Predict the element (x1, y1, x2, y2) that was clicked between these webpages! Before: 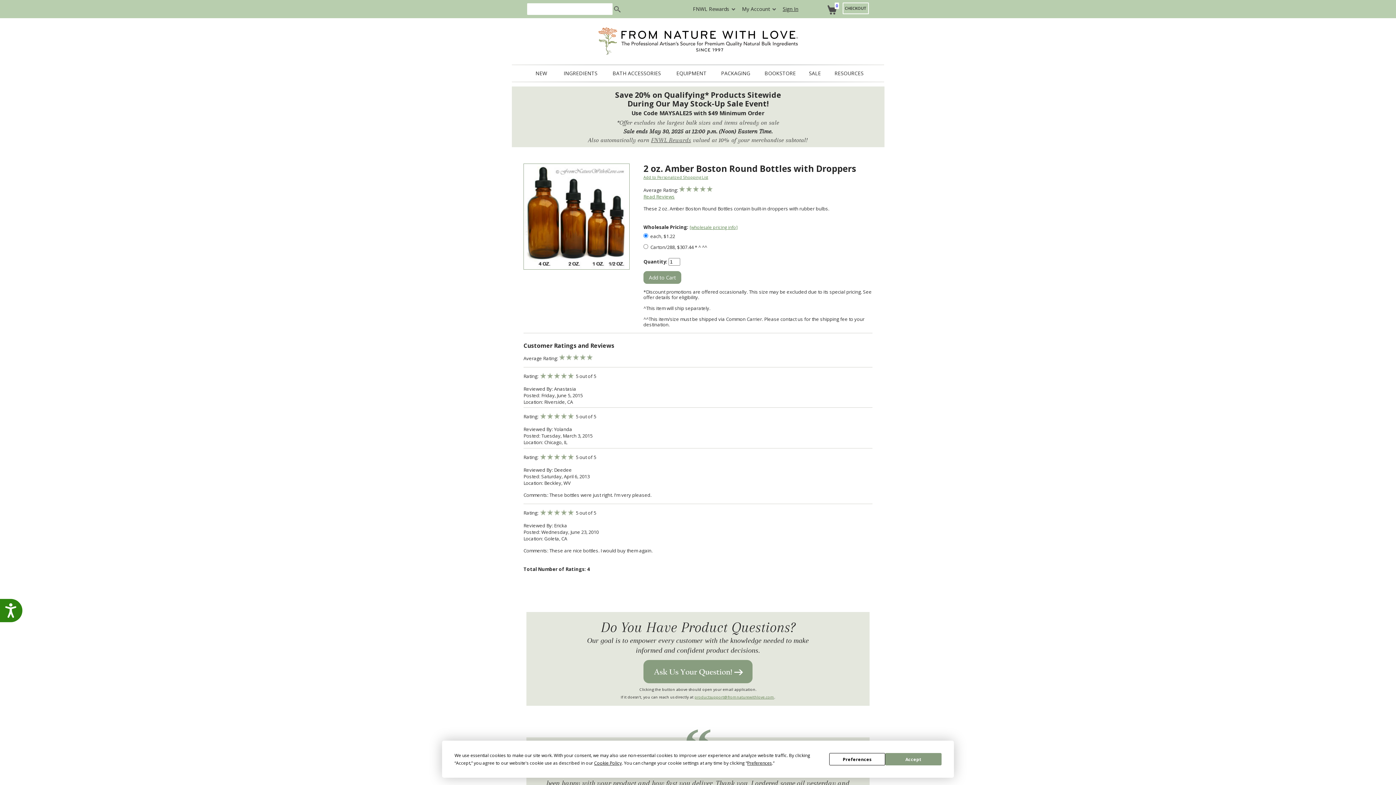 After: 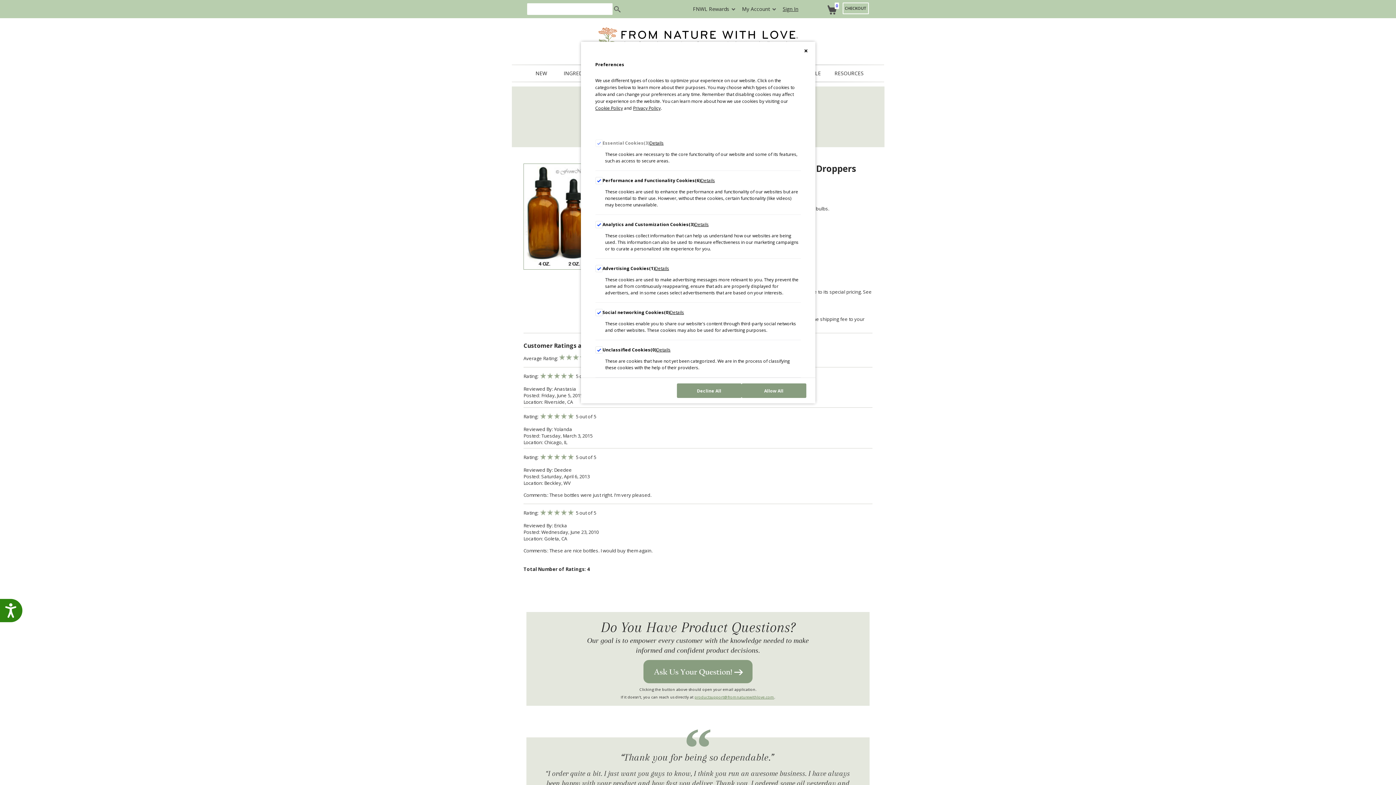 Action: label: Preferences bbox: (747, 760, 772, 766)